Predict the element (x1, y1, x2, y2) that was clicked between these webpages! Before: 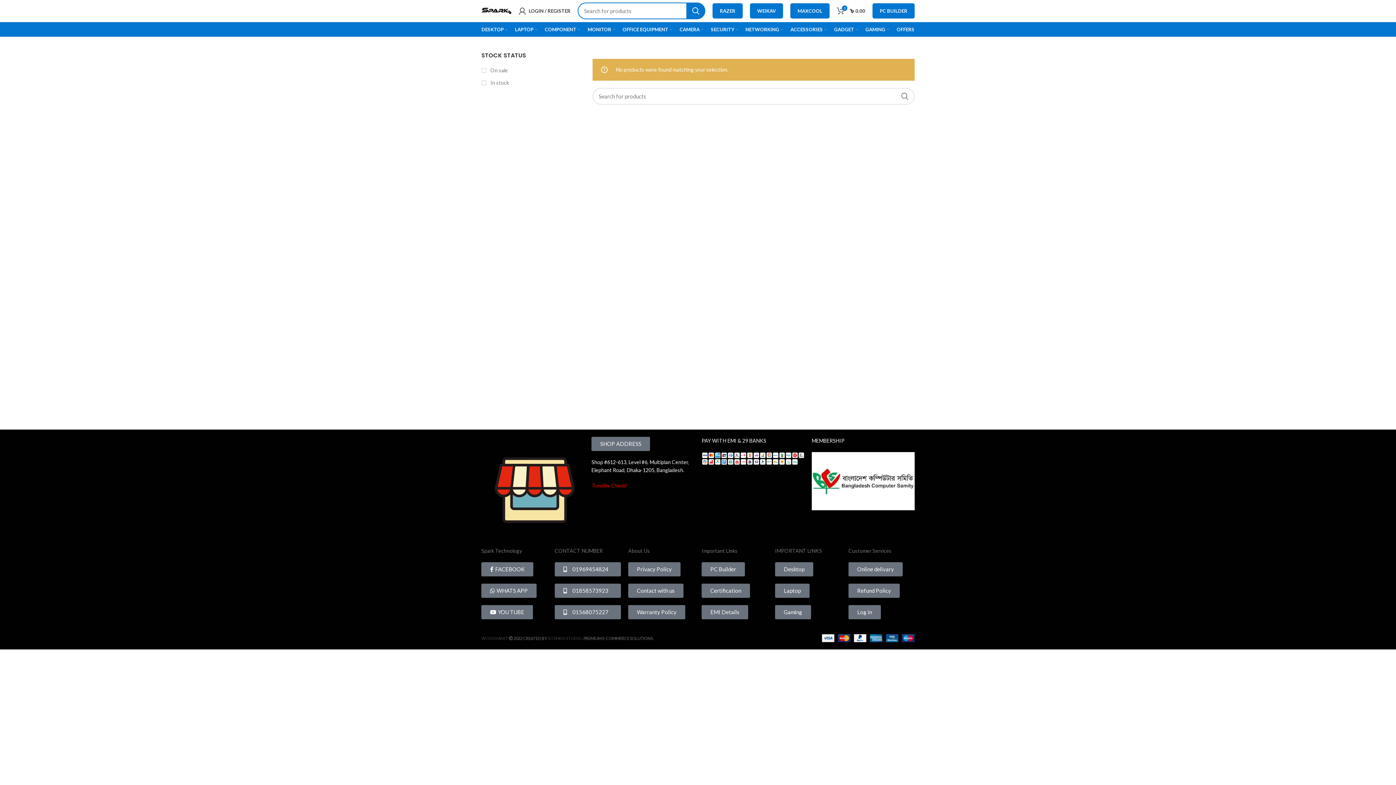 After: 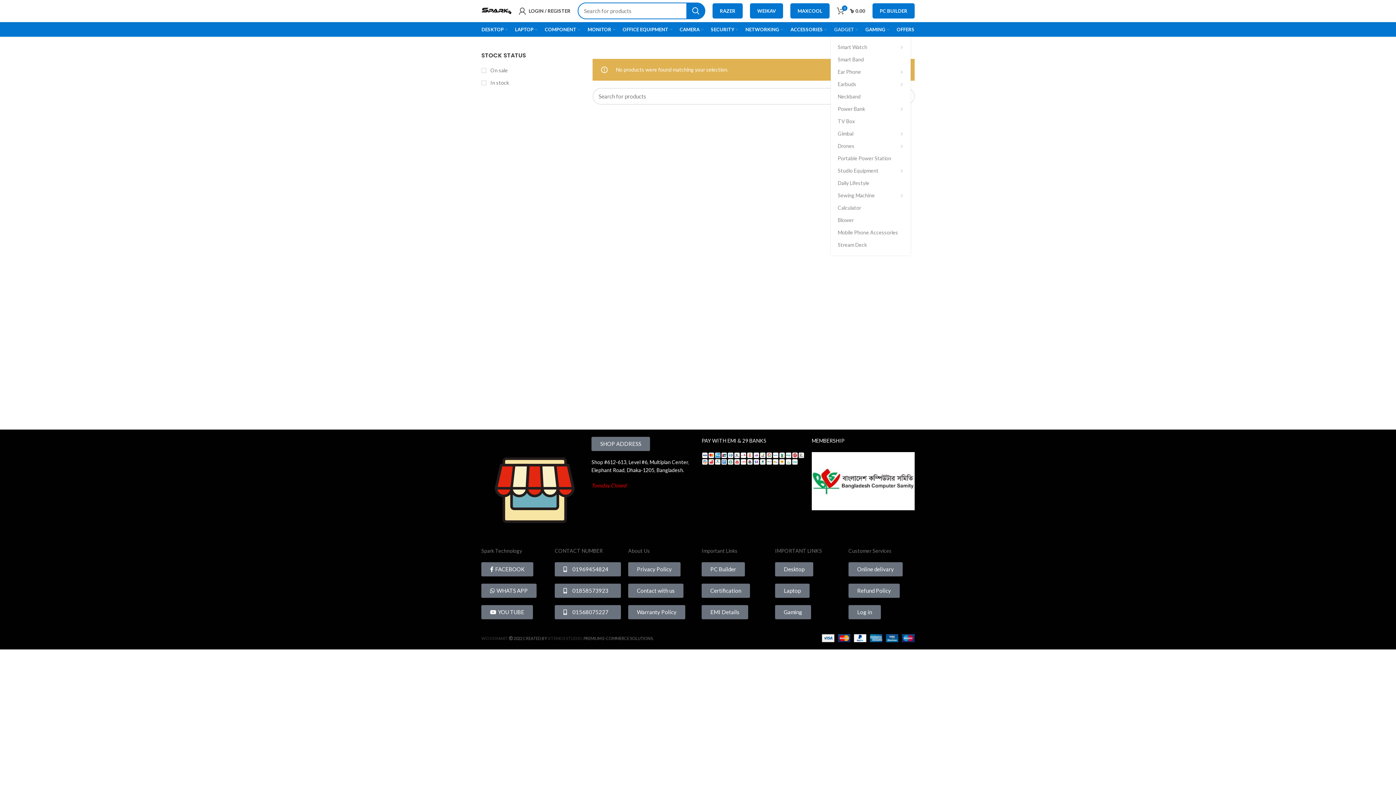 Action: bbox: (830, 22, 862, 36) label: GADGET